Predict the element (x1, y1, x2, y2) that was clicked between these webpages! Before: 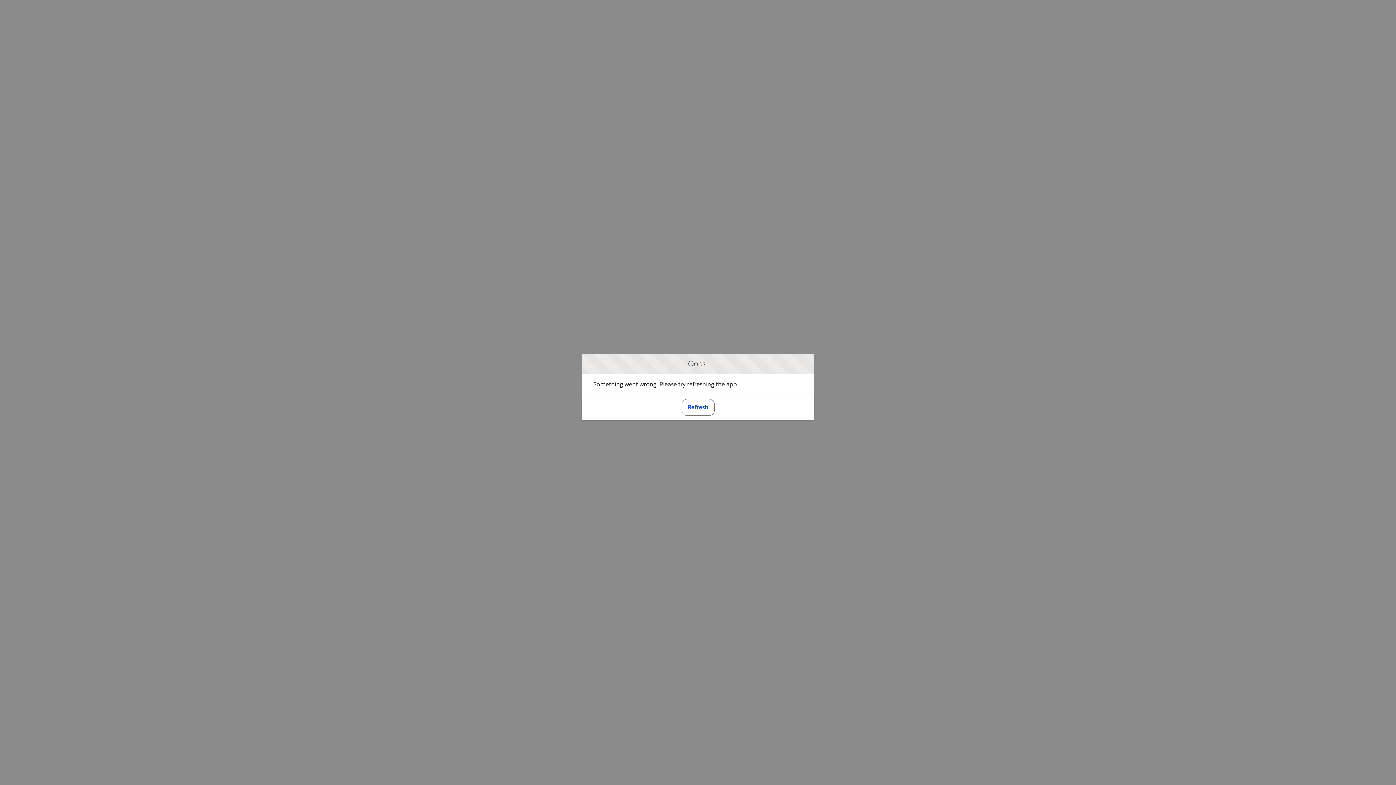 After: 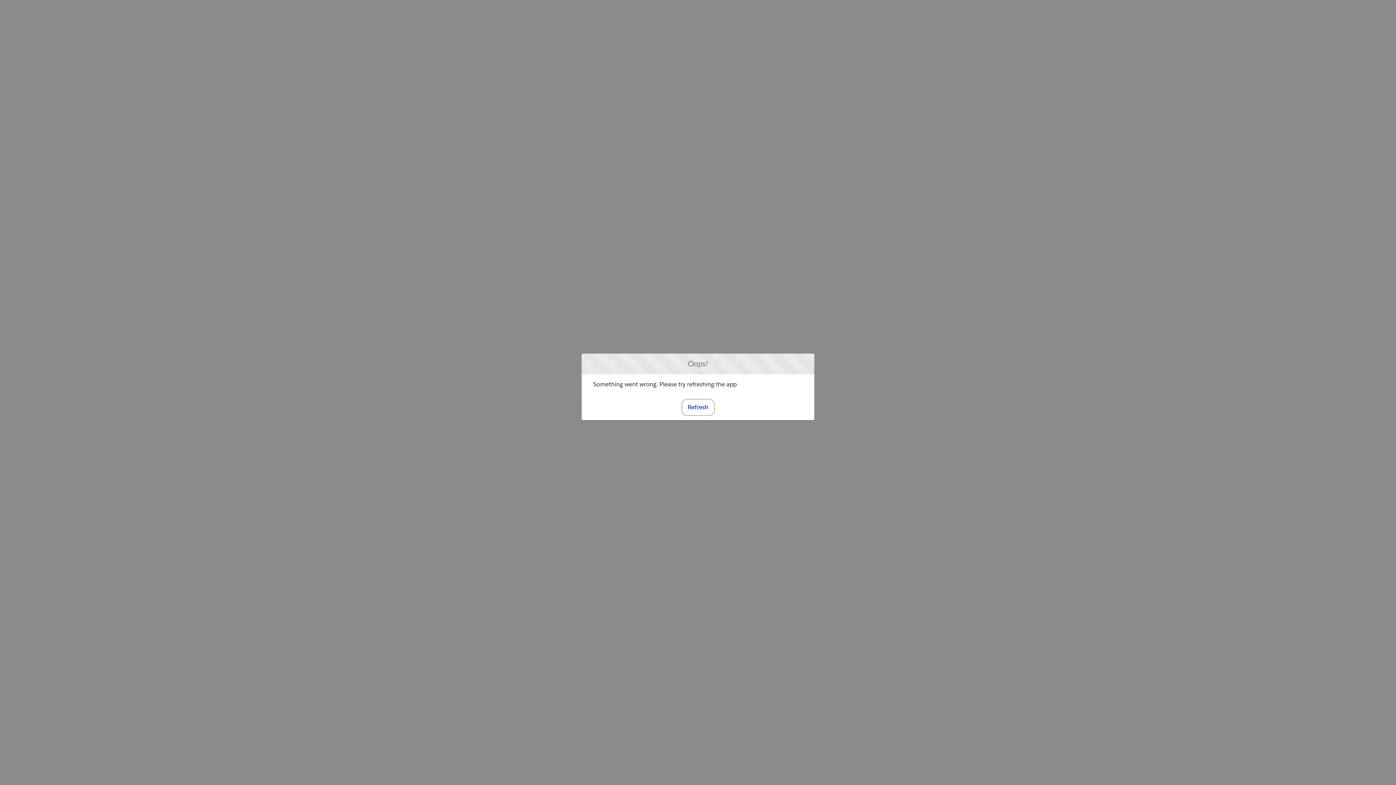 Action: bbox: (681, 399, 714, 415) label: Refresh